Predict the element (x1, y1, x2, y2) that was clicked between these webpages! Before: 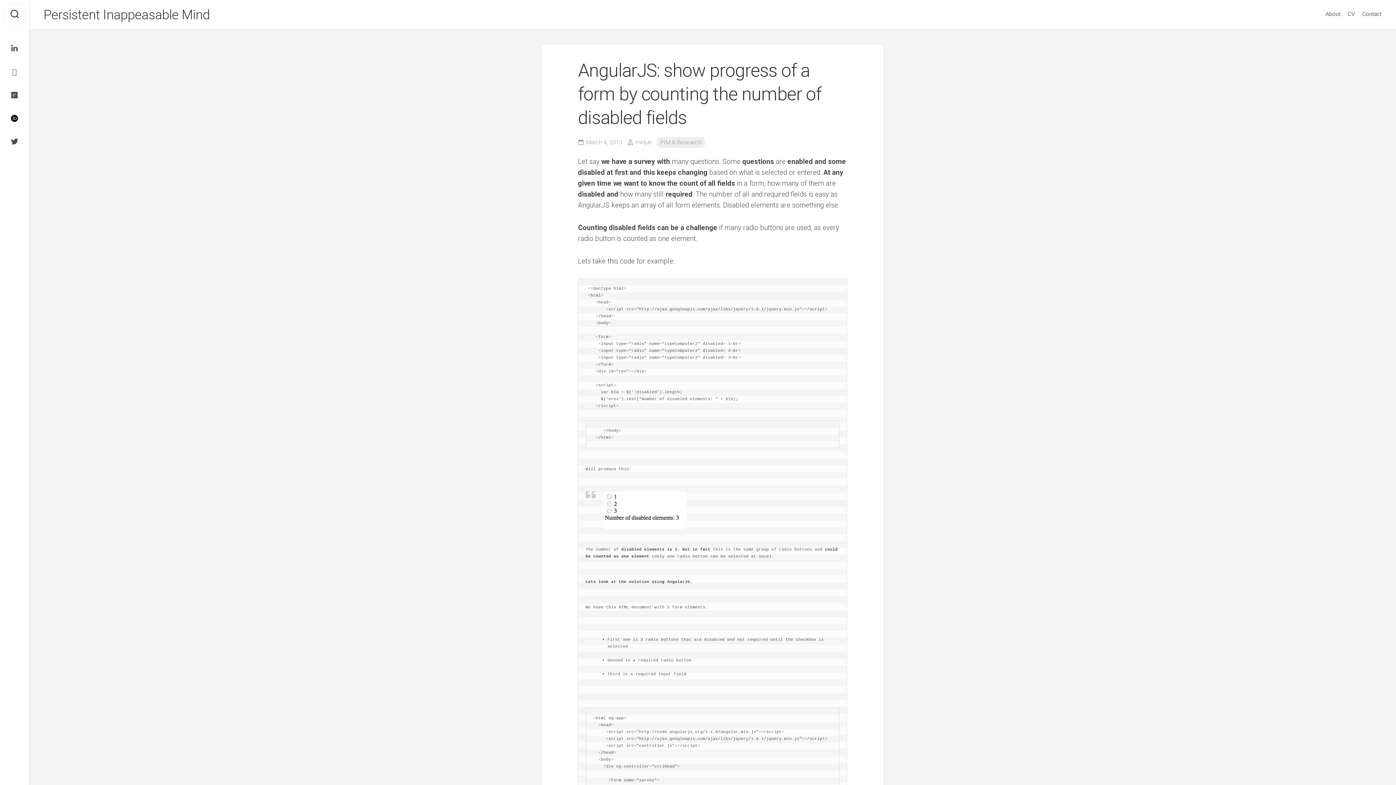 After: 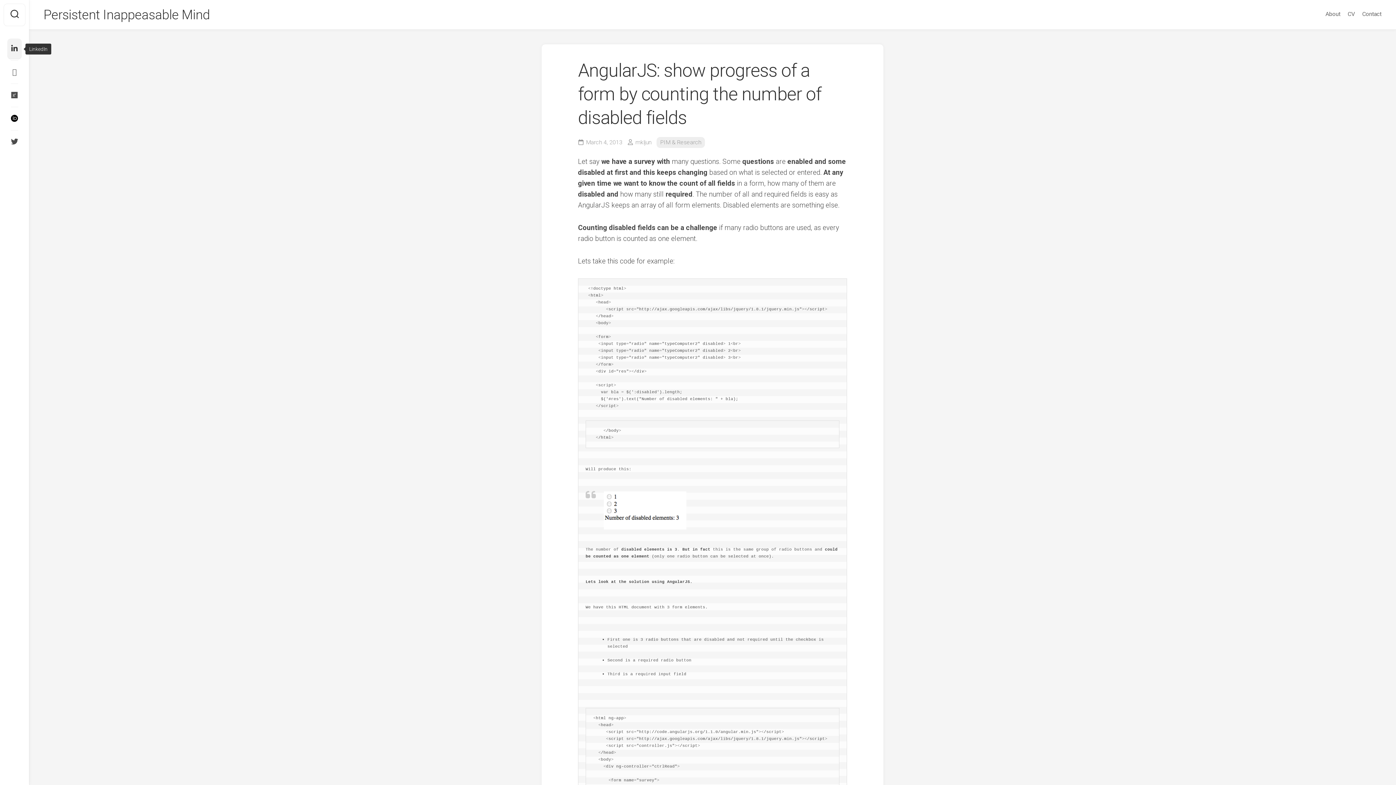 Action: bbox: (7, 38, 21, 58)